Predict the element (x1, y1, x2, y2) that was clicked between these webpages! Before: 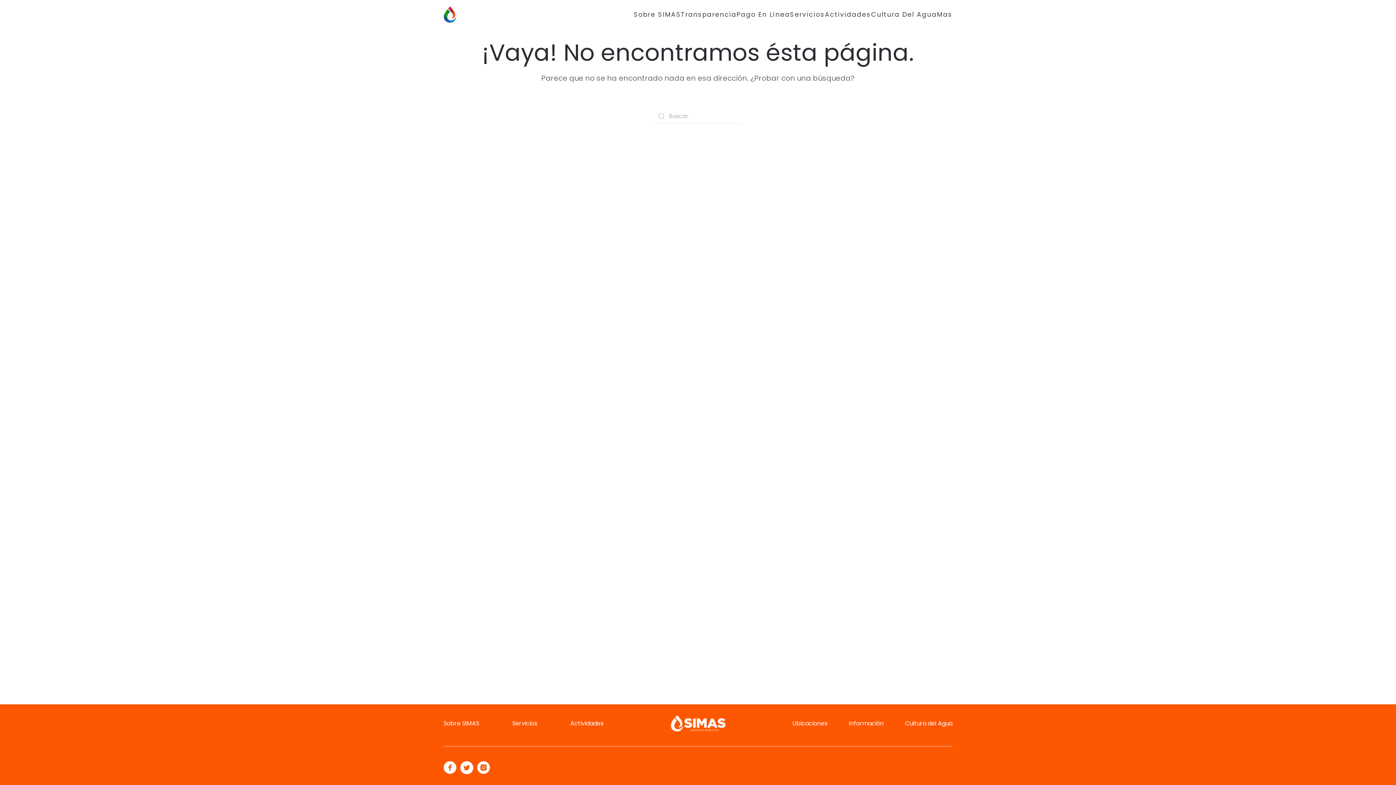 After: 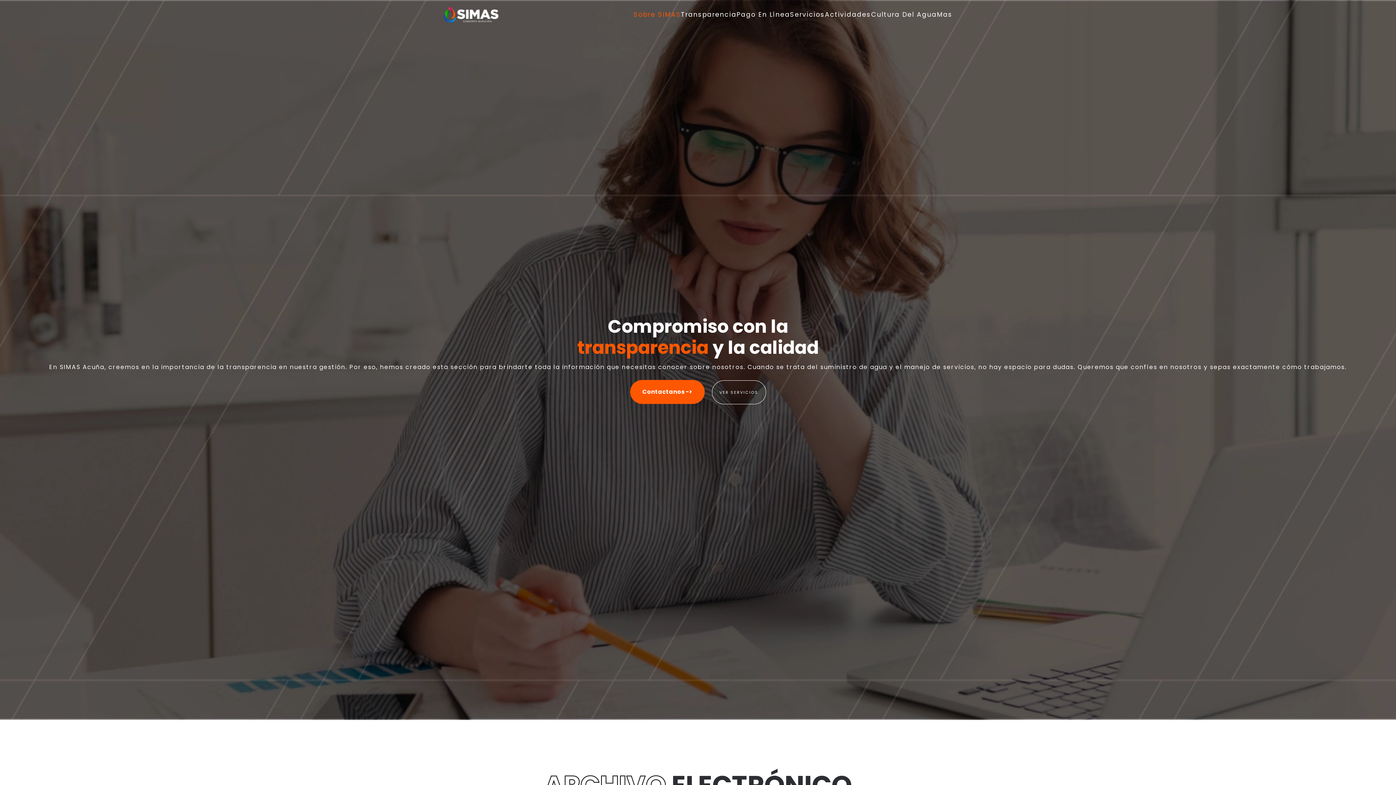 Action: label: Transparencia bbox: (681, 0, 736, 29)